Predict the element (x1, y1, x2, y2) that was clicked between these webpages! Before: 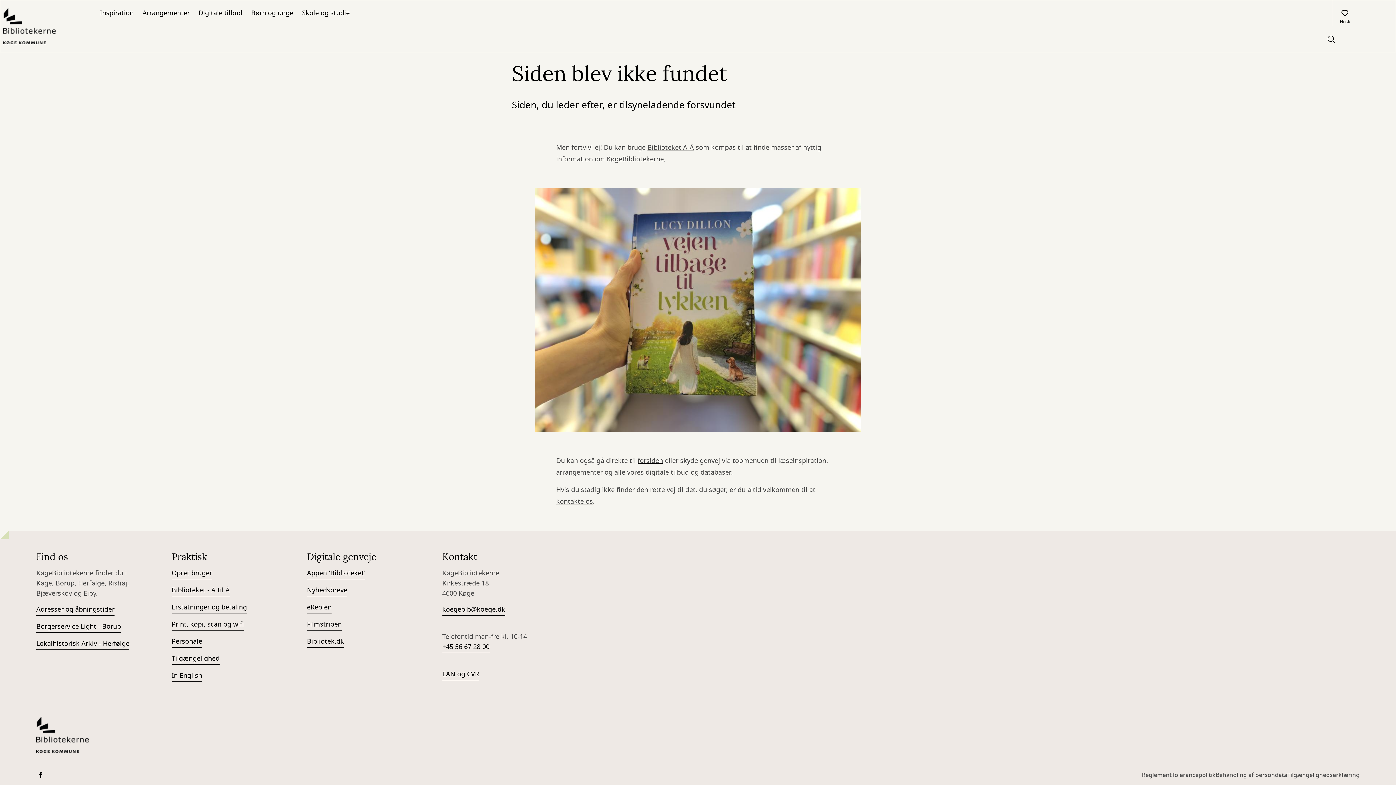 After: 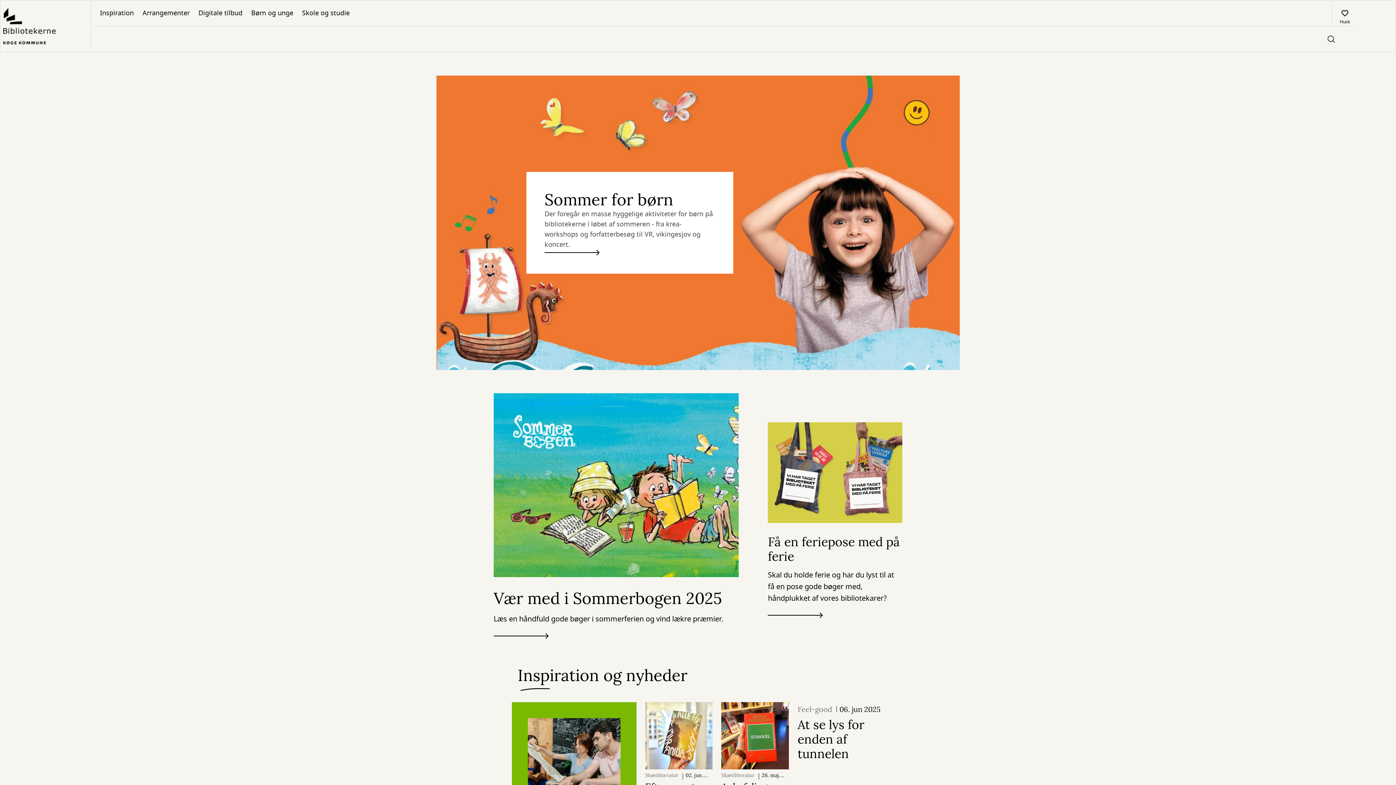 Action: bbox: (637, 456, 663, 465) label: forsiden